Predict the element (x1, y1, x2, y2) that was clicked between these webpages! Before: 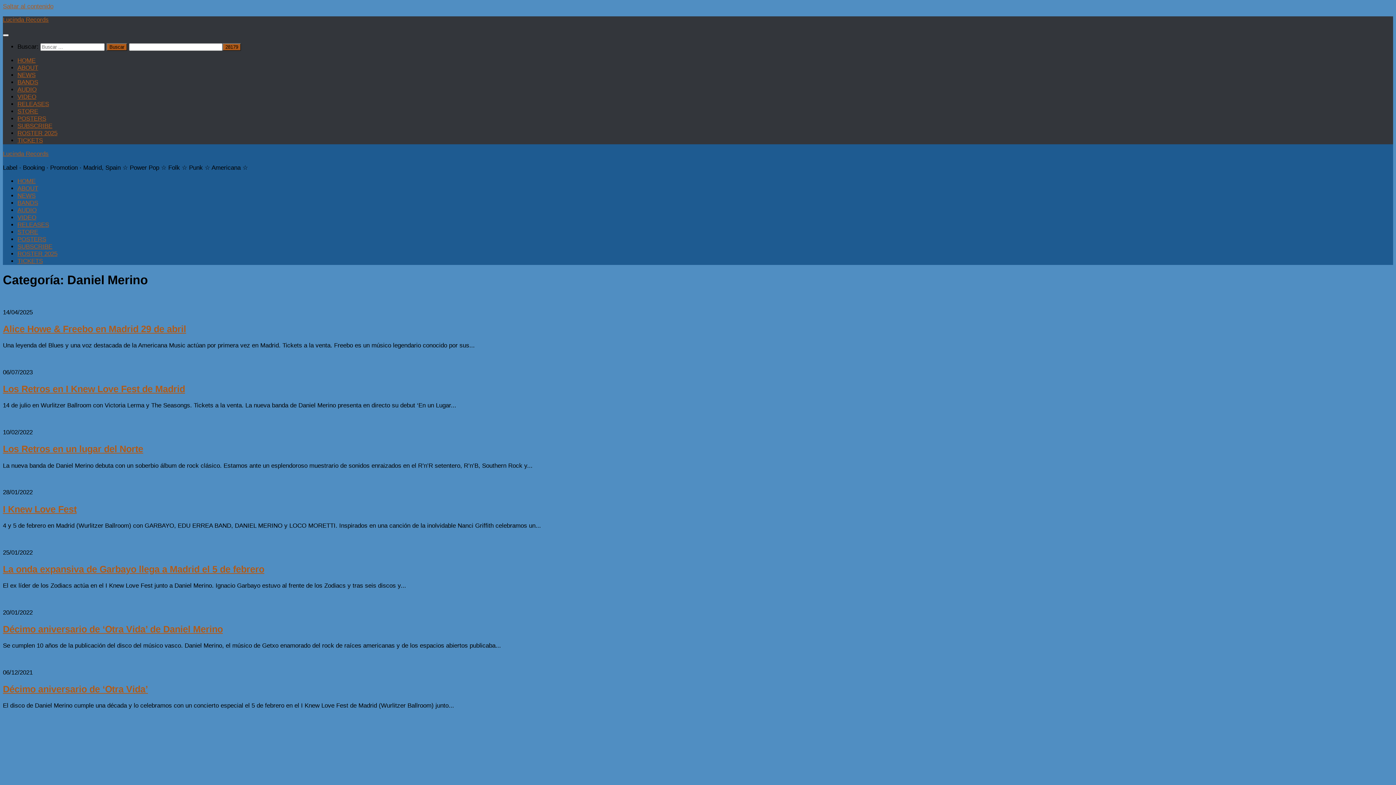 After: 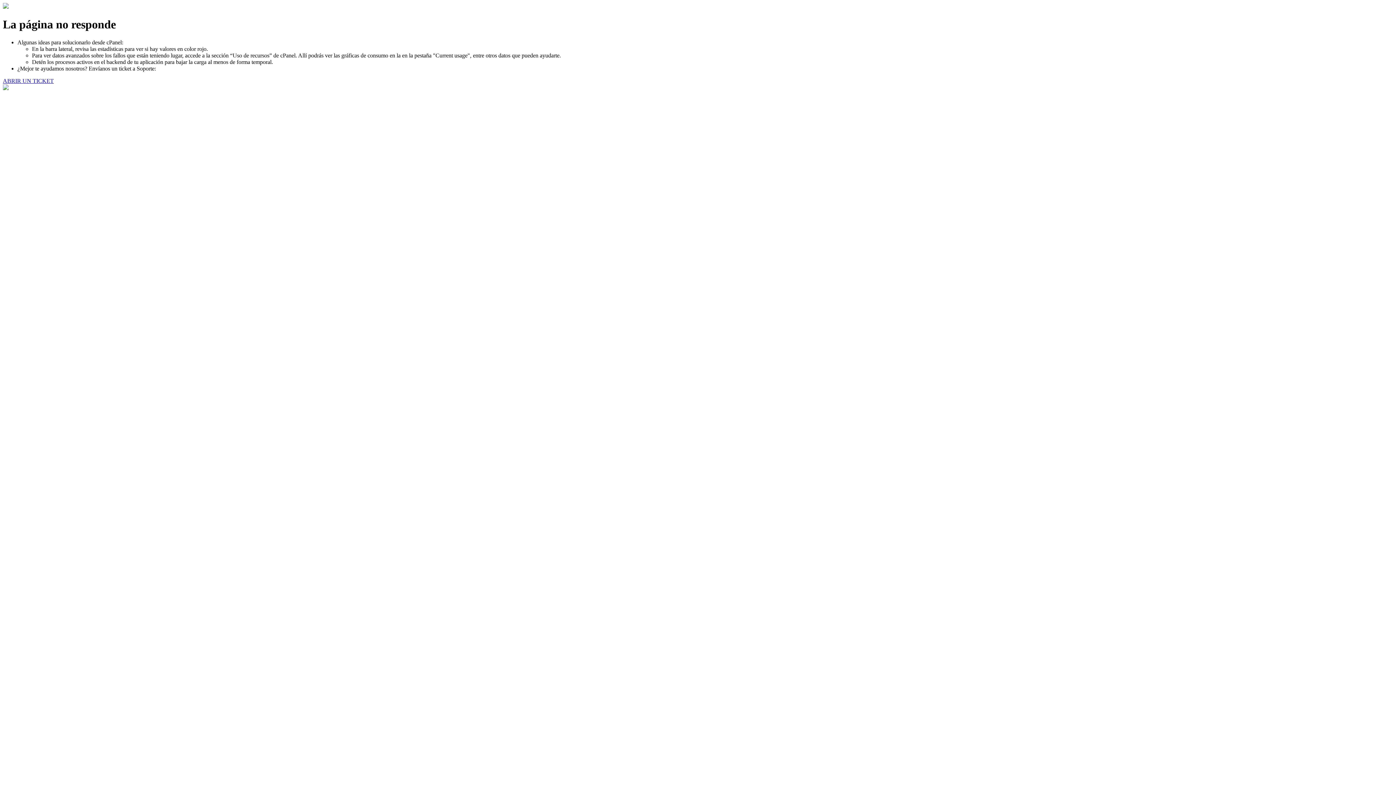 Action: bbox: (17, 250, 57, 257) label: ROSTER 2025